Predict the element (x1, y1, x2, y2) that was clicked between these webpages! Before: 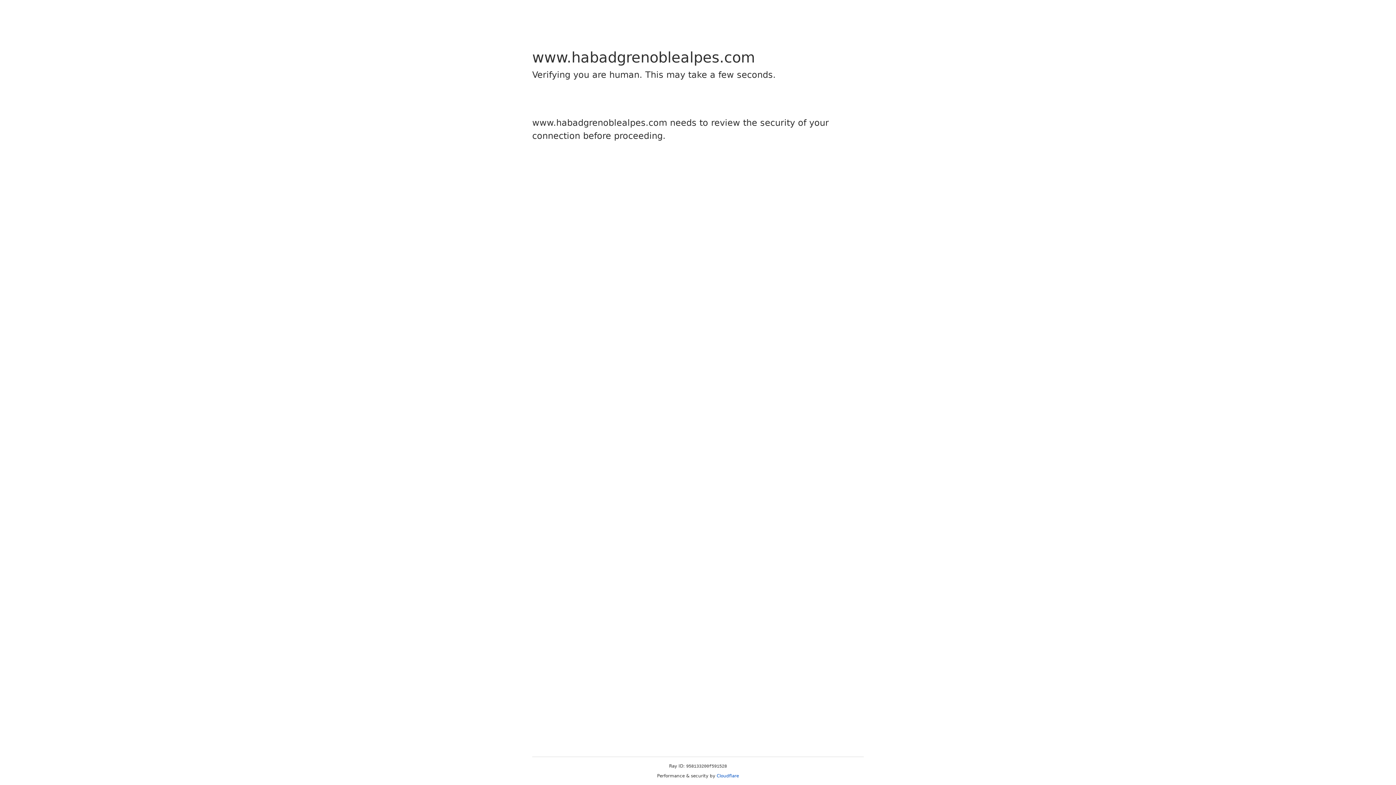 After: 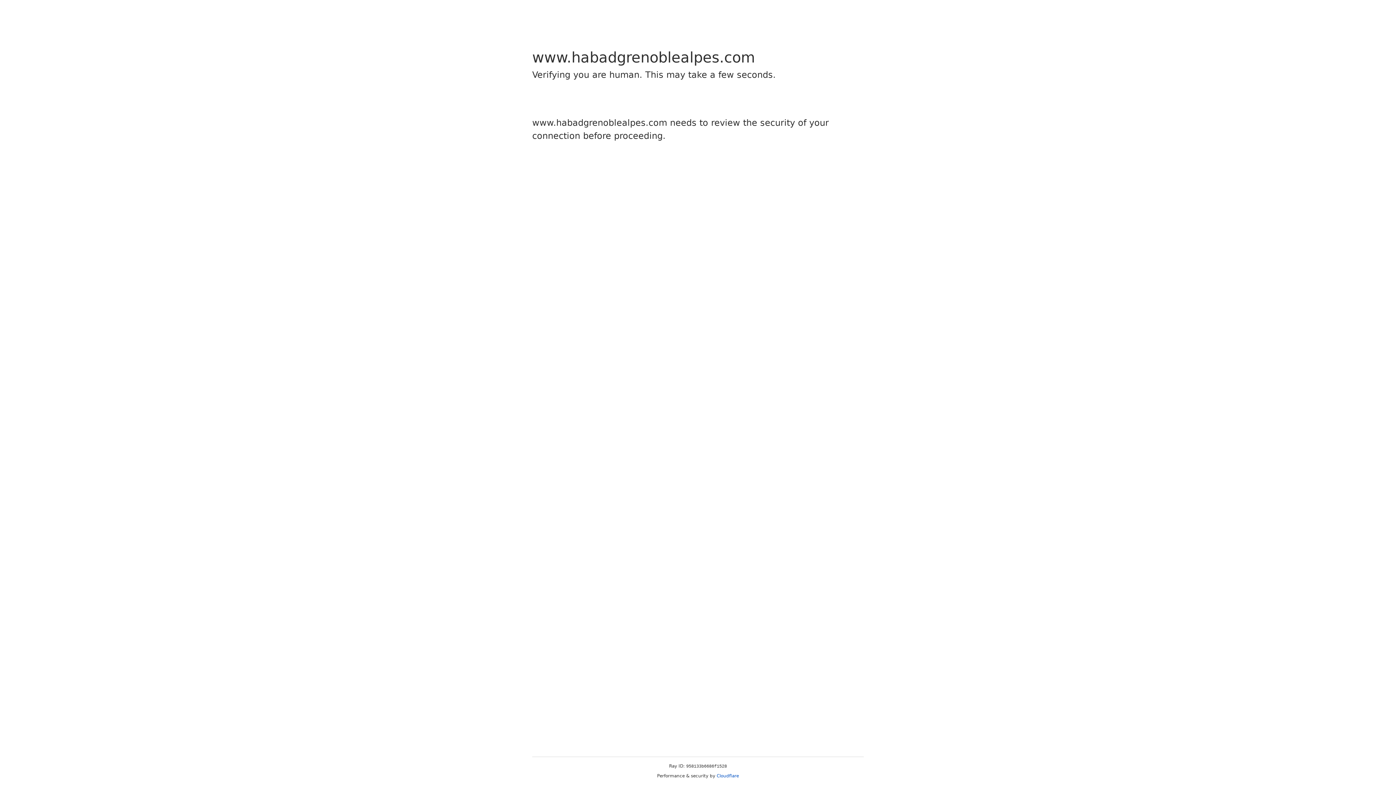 Action: bbox: (716, 773, 739, 778) label: Cloudflare